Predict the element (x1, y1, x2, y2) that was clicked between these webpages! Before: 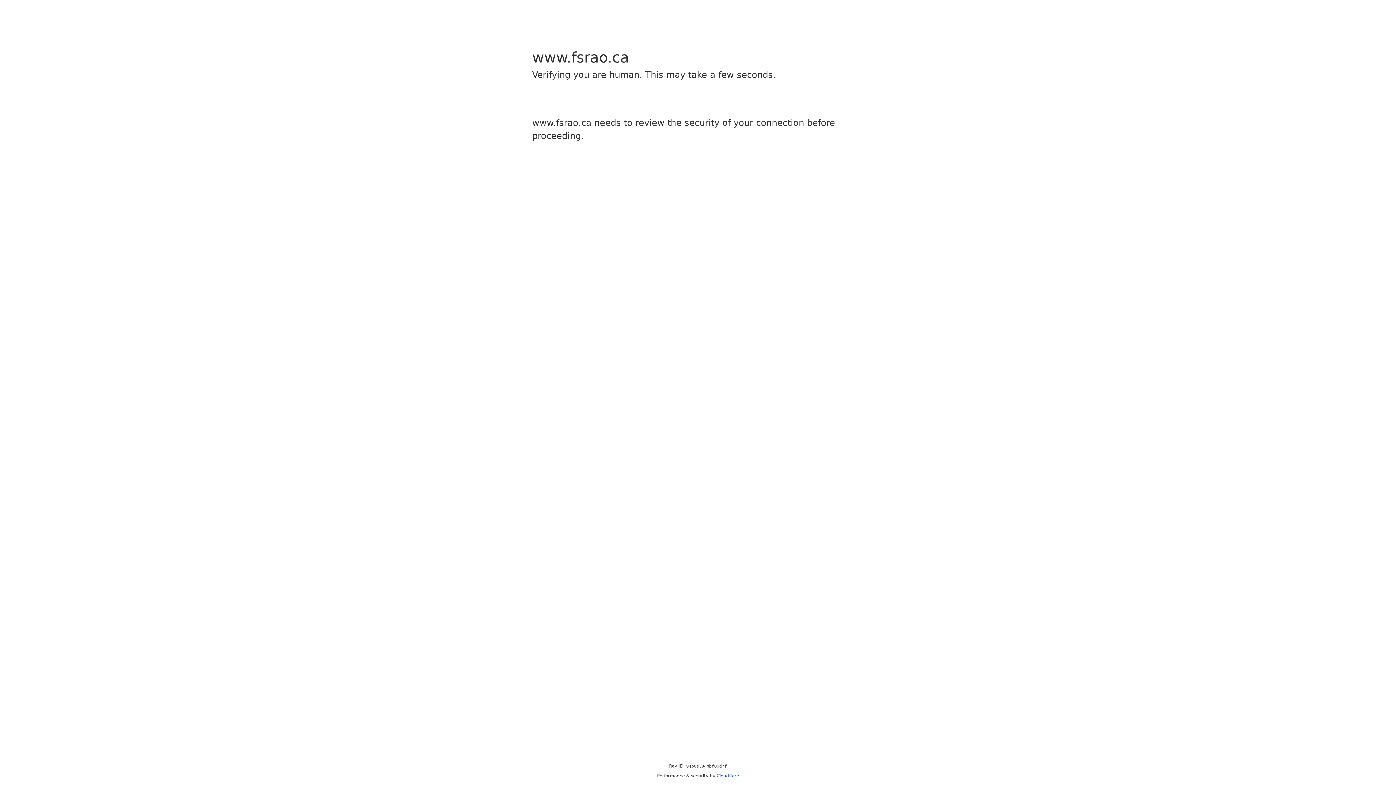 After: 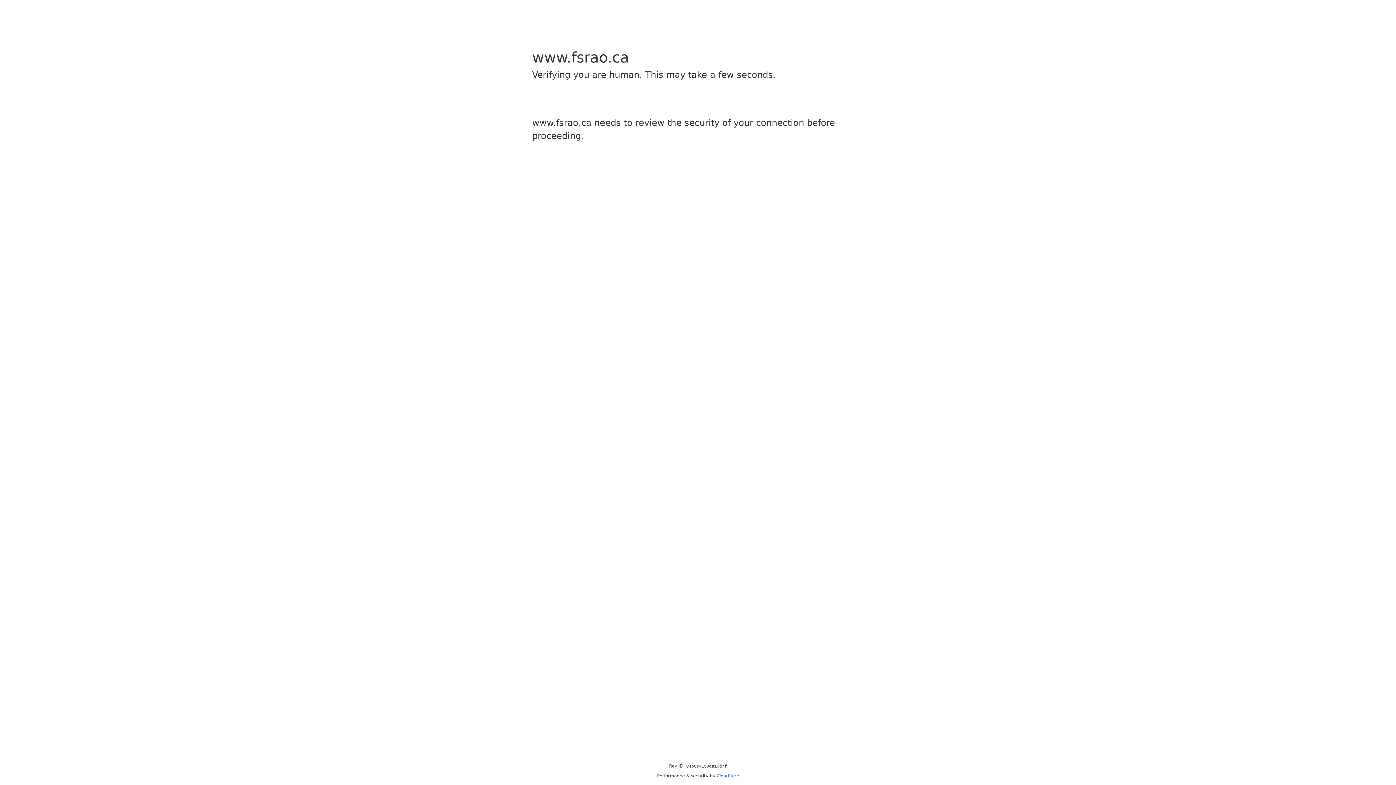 Action: bbox: (716, 773, 739, 778) label: Cloudflare